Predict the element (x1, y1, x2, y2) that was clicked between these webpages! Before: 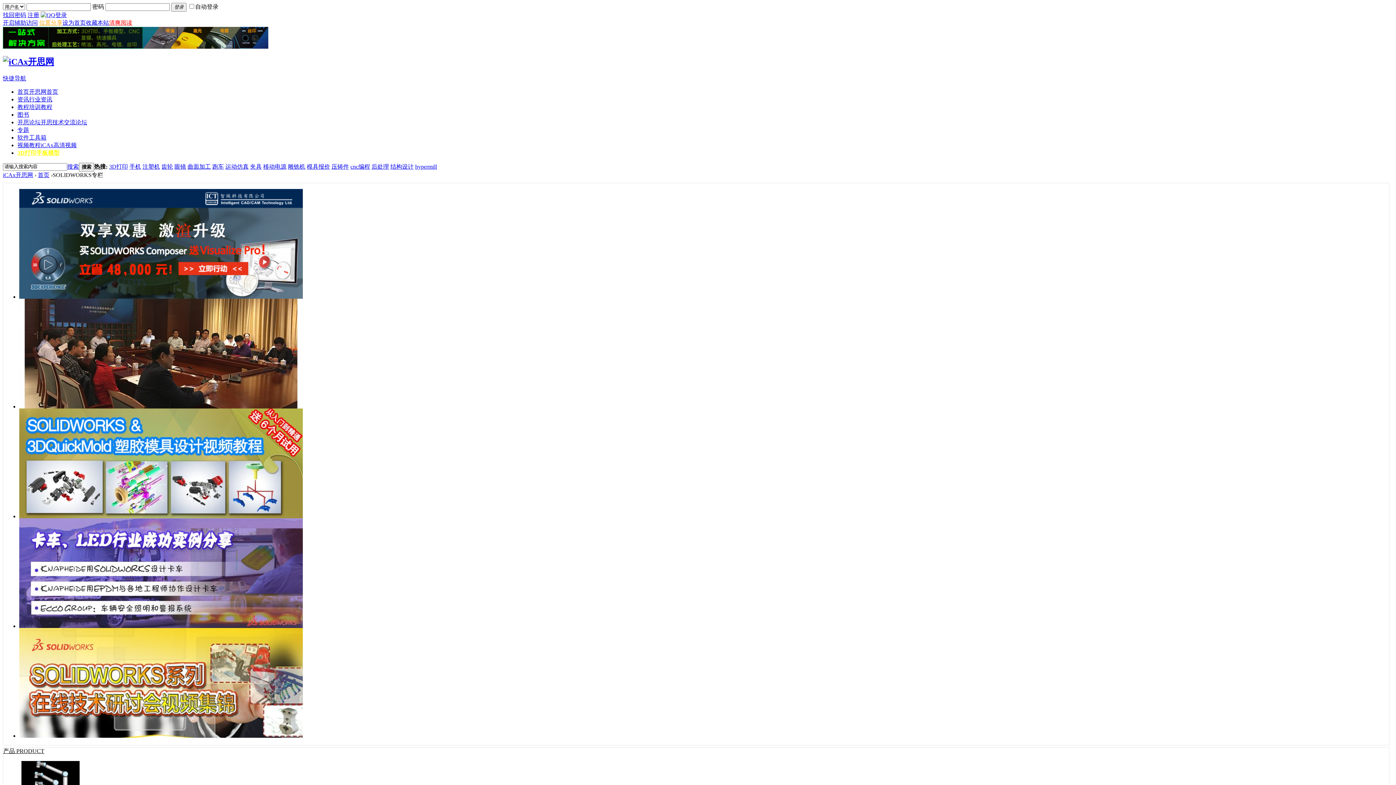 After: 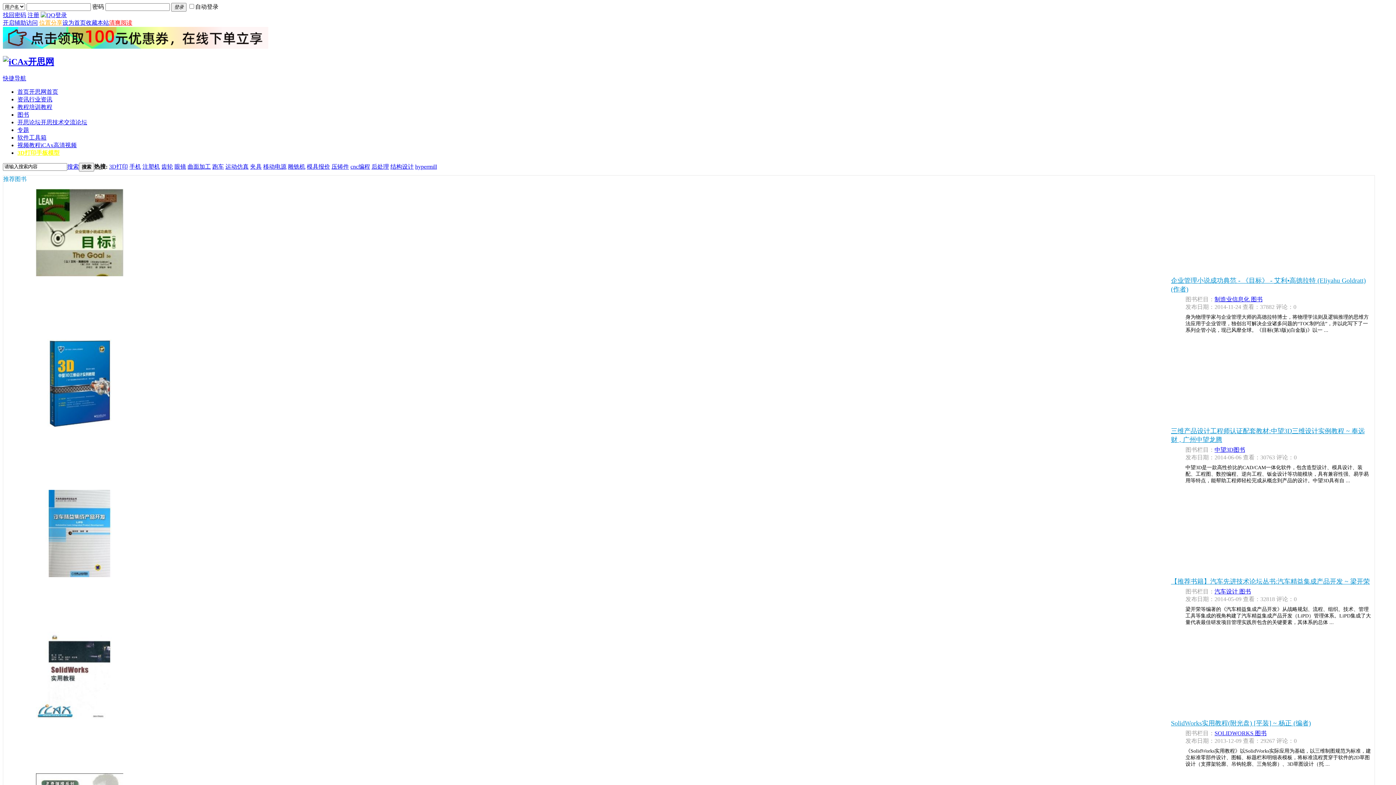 Action: bbox: (17, 111, 29, 117) label: 图书